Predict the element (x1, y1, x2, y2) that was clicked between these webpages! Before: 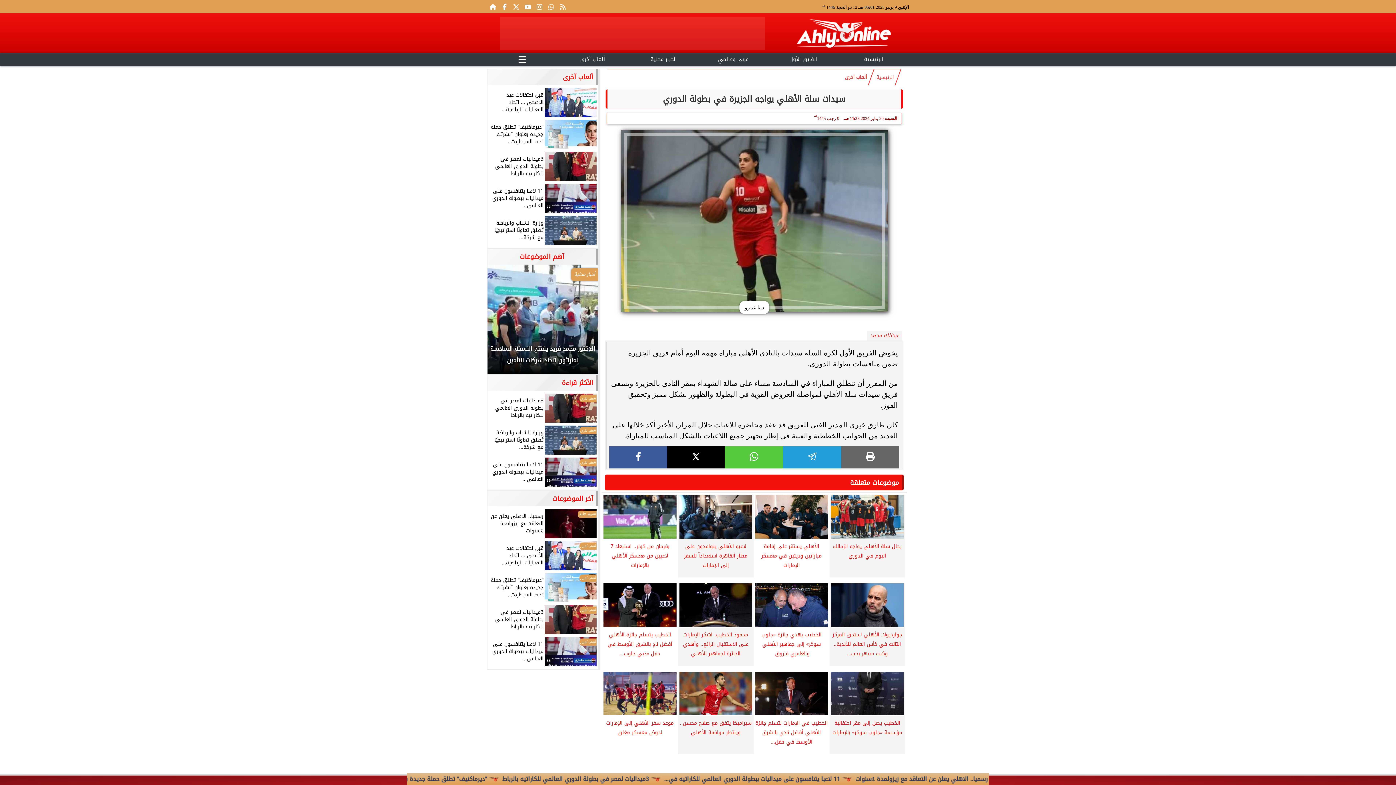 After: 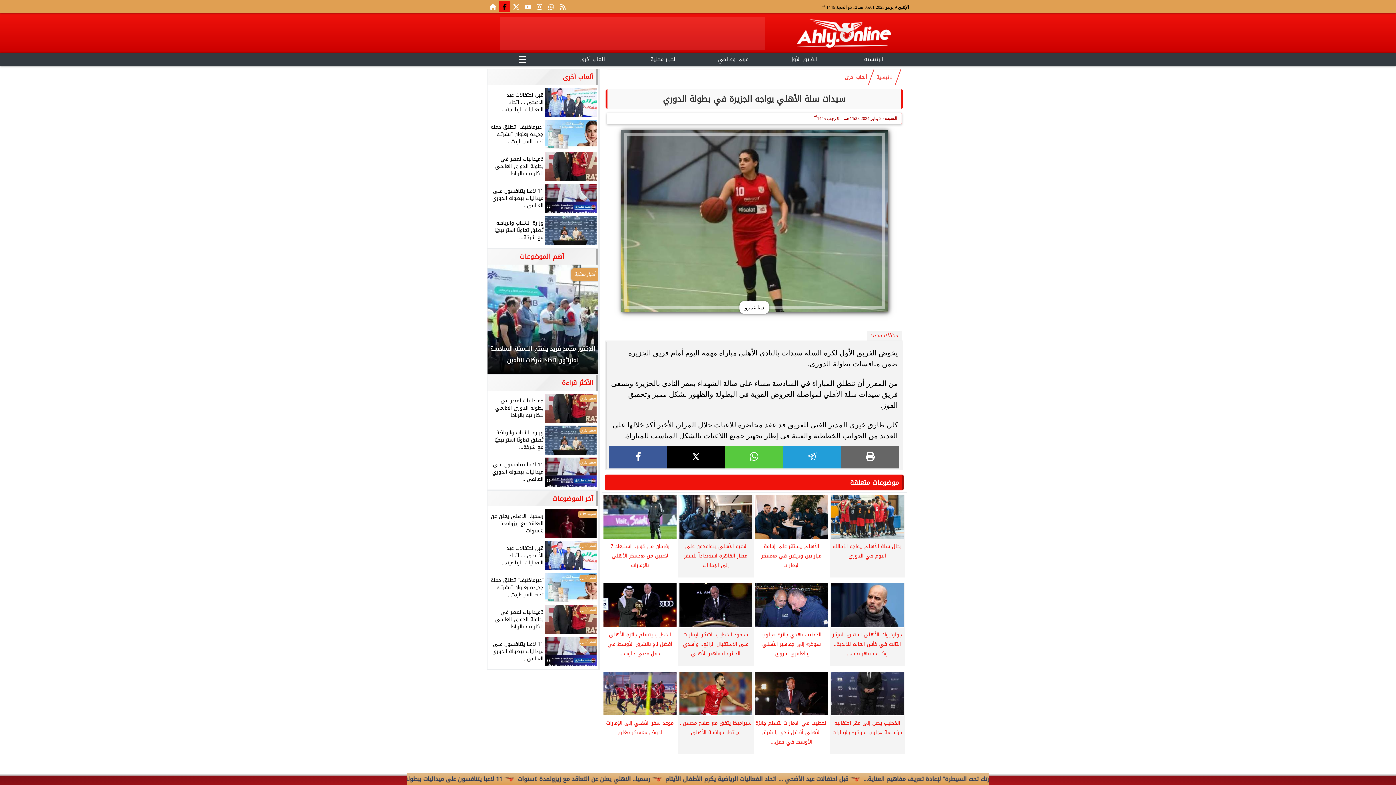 Action: bbox: (498, 0, 510, 12)